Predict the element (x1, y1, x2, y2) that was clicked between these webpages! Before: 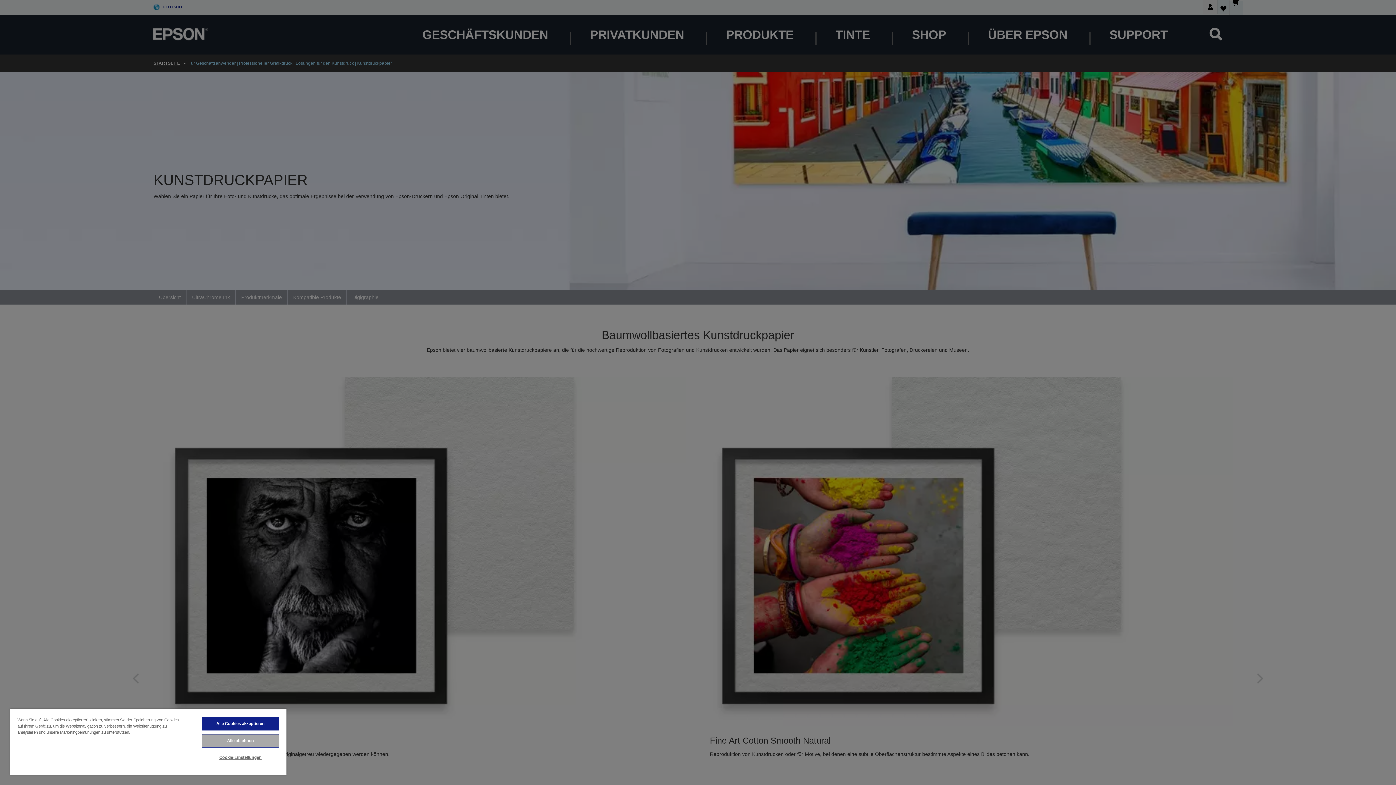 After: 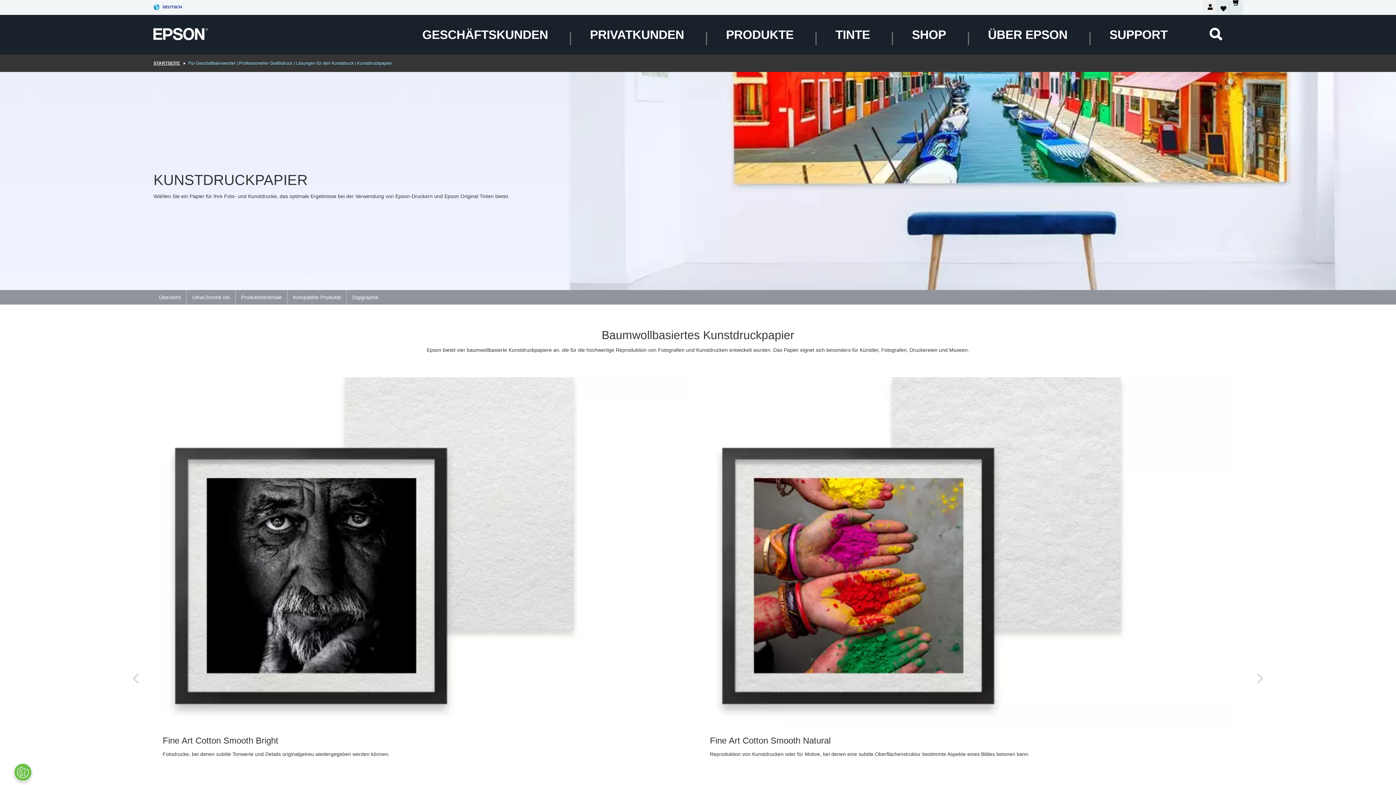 Action: bbox: (201, 717, 279, 730) label: Alle Cookies akzeptieren